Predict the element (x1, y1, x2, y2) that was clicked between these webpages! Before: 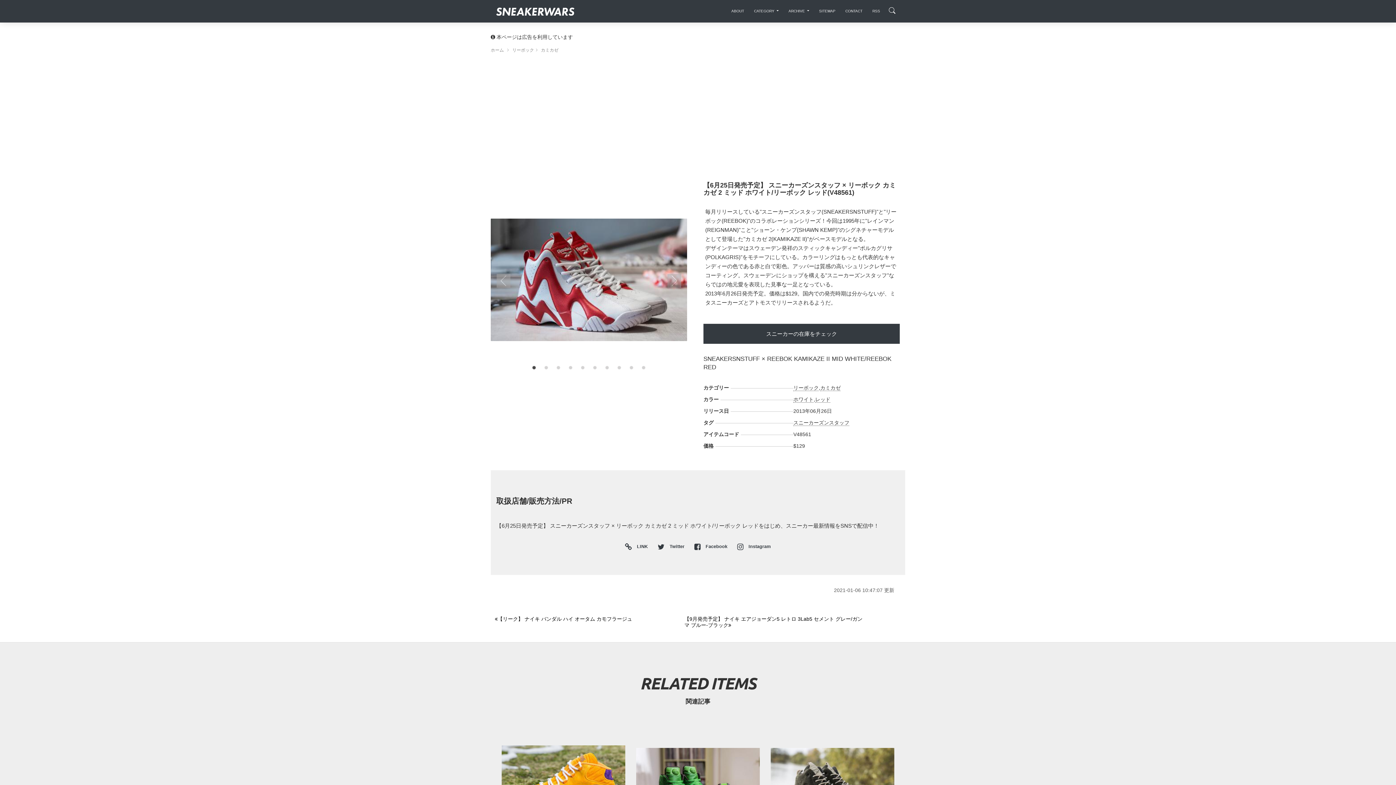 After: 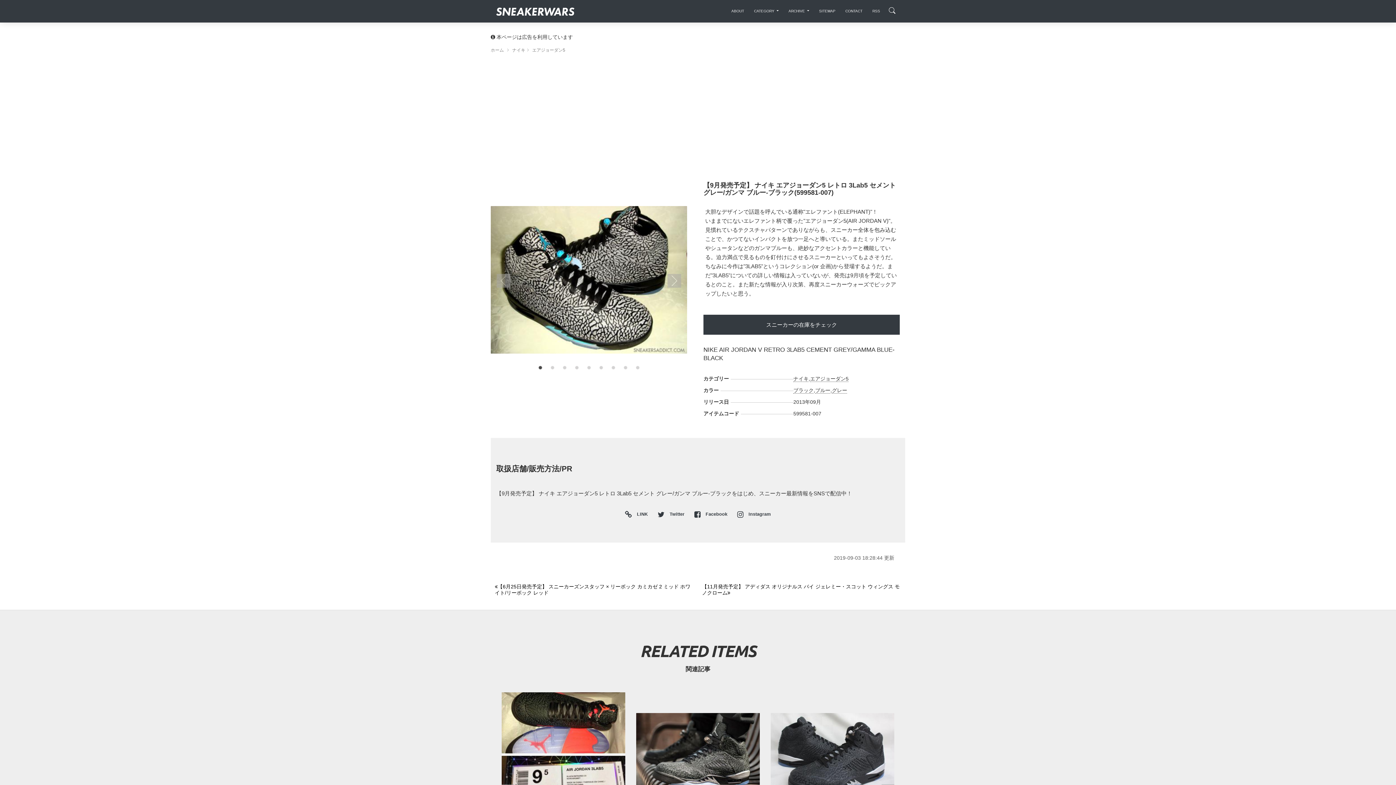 Action: label: Next bbox: (680, 613, 870, 631)